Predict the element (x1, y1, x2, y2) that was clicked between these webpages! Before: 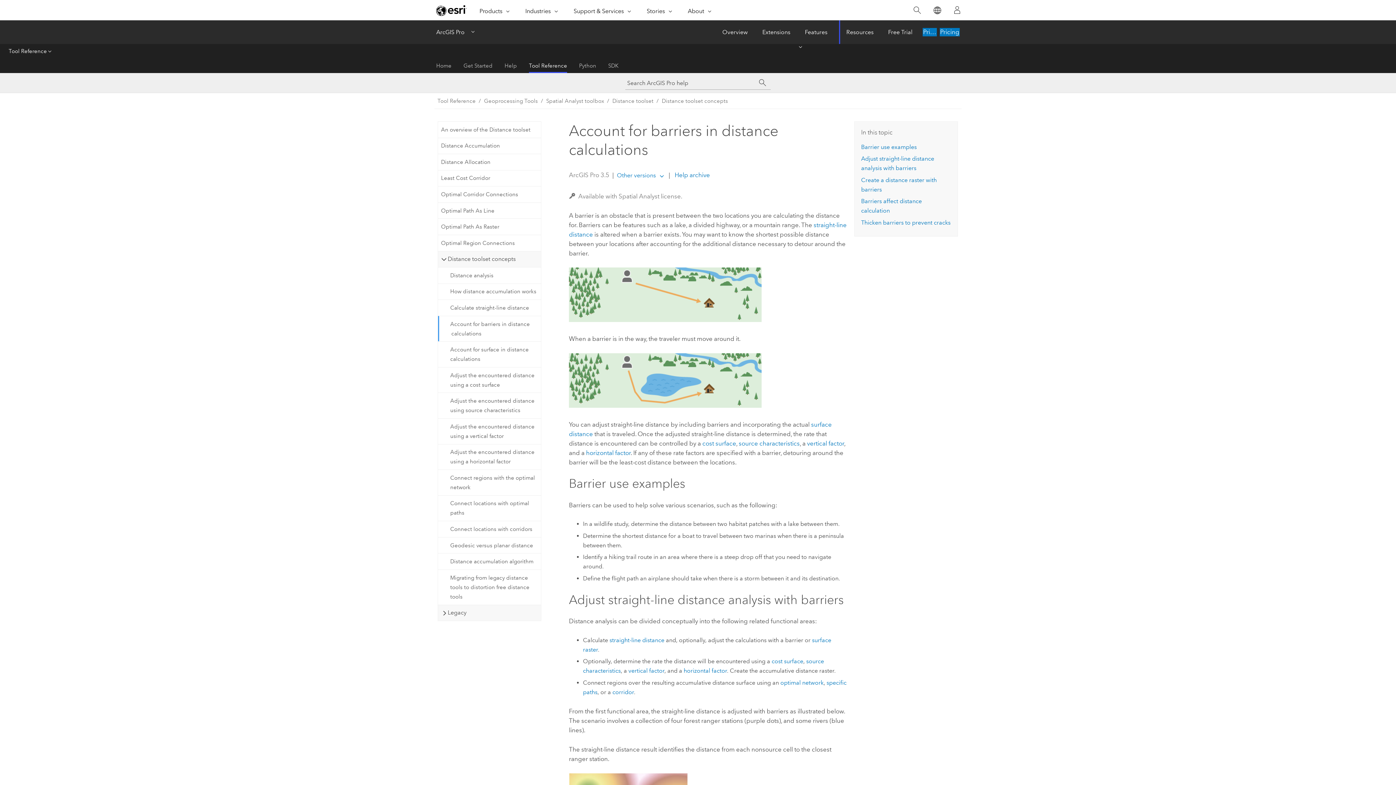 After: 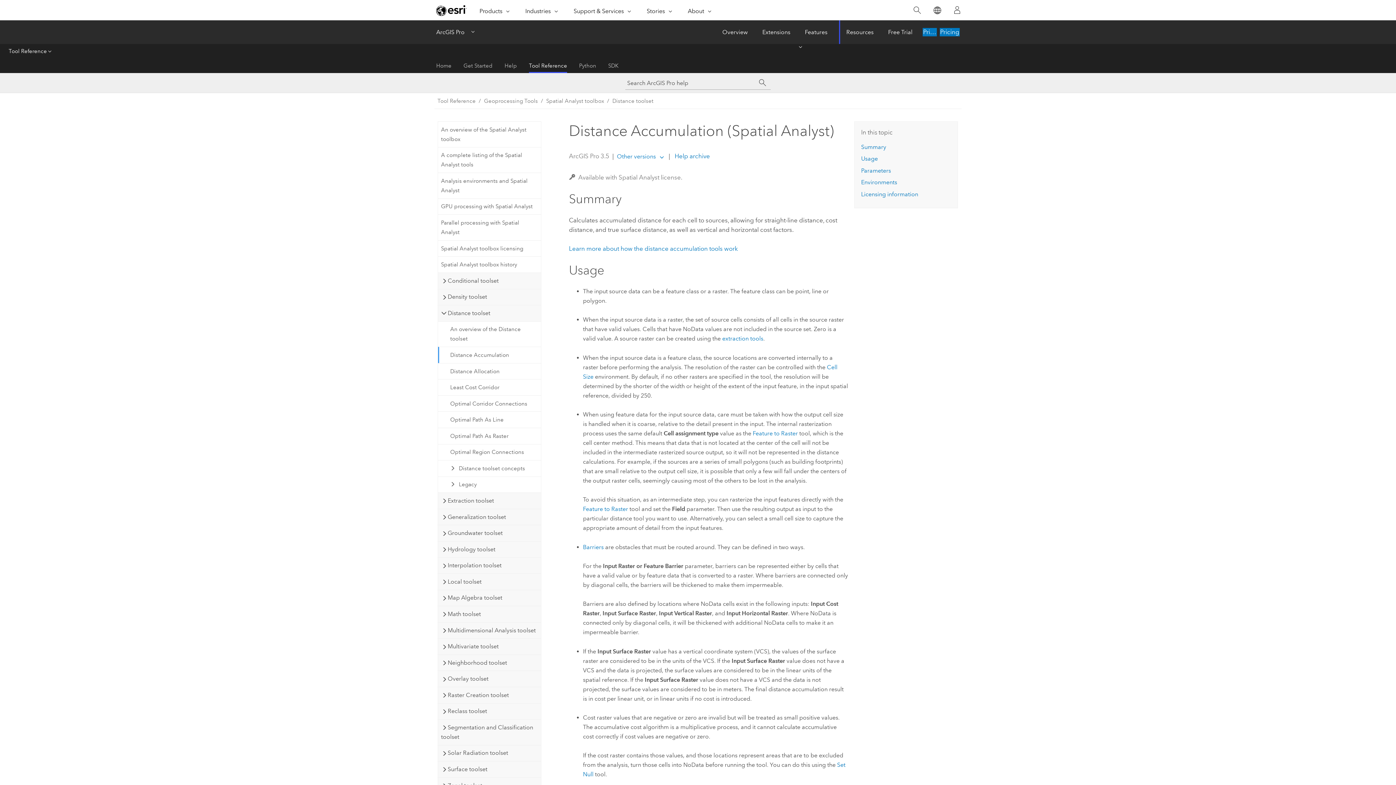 Action: bbox: (438, 137, 540, 153) label: Distance Accumulation